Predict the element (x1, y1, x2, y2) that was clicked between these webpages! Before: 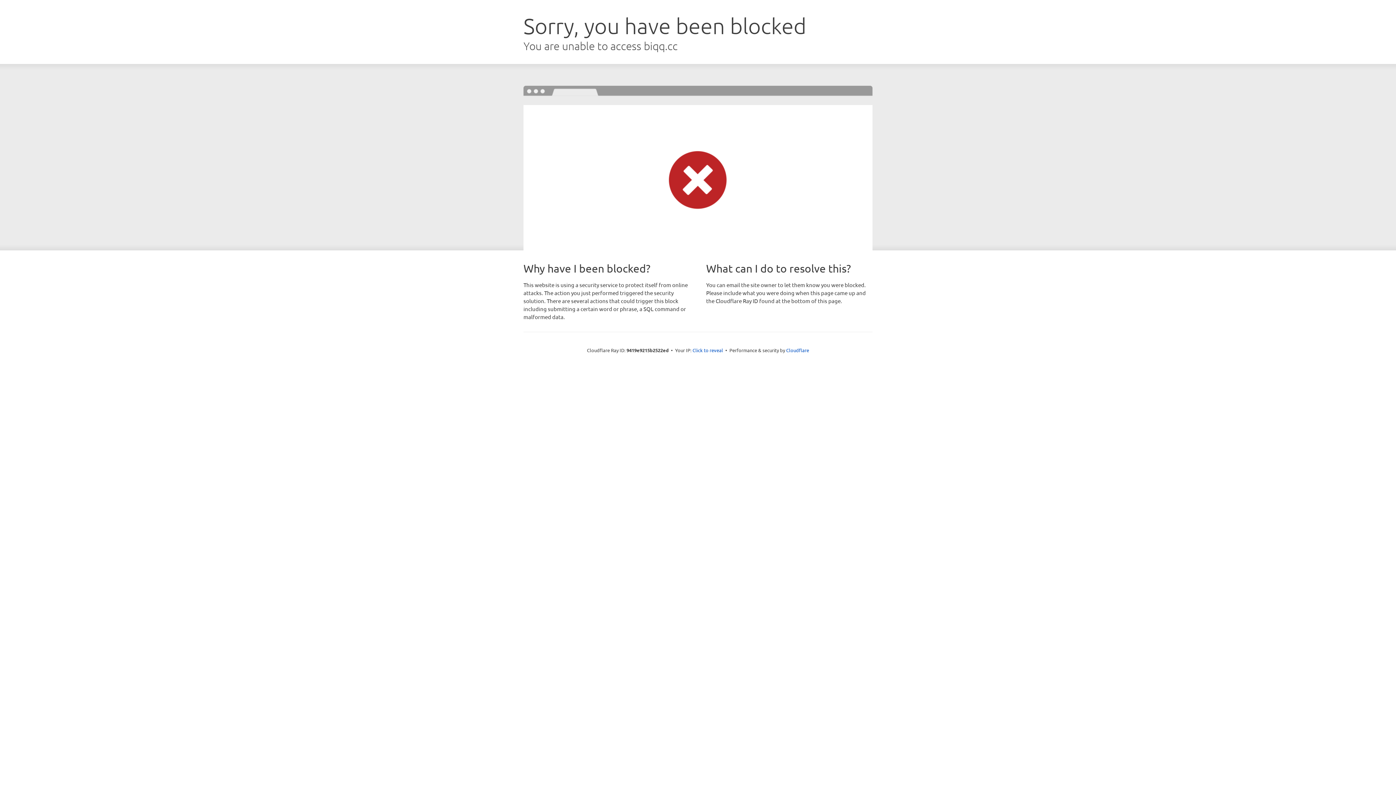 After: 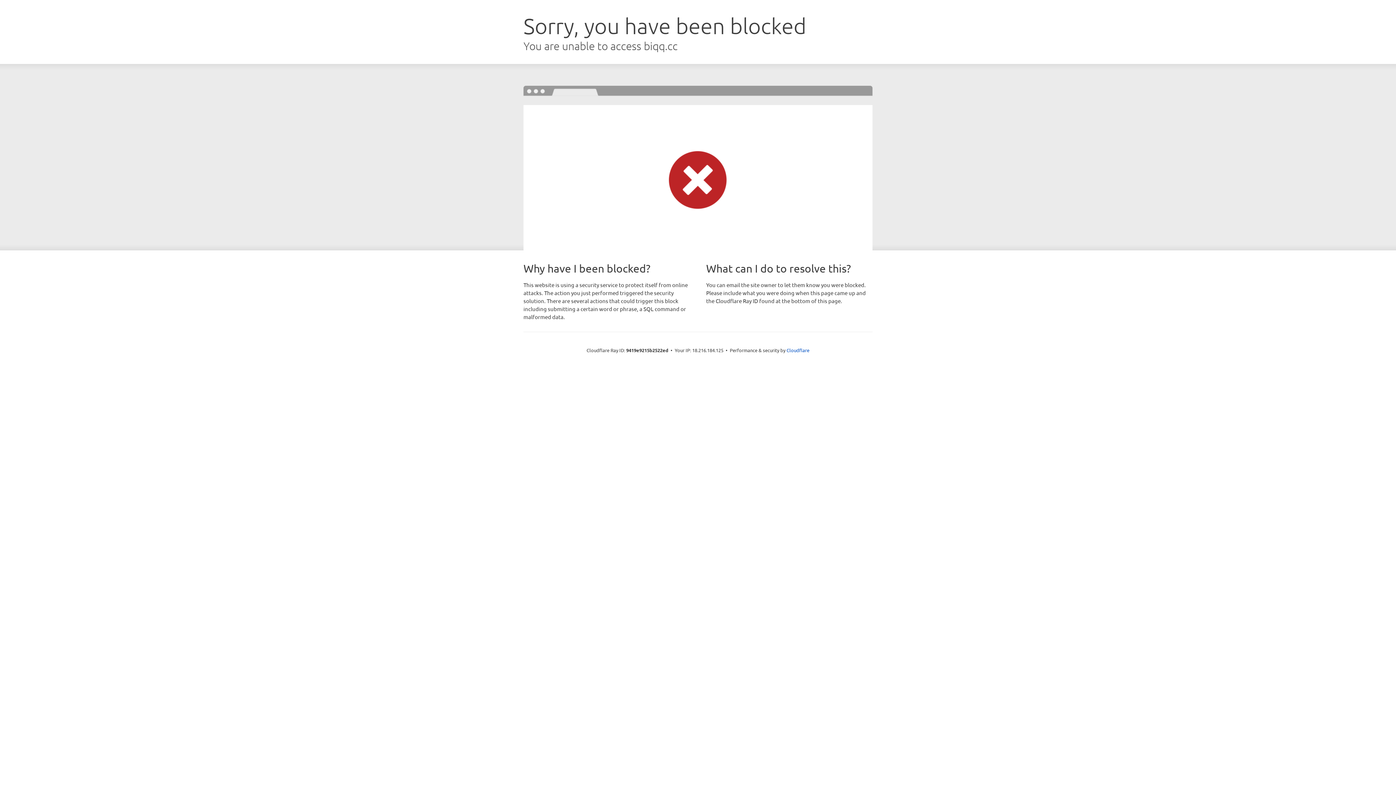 Action: label: Click to reveal bbox: (692, 346, 723, 353)